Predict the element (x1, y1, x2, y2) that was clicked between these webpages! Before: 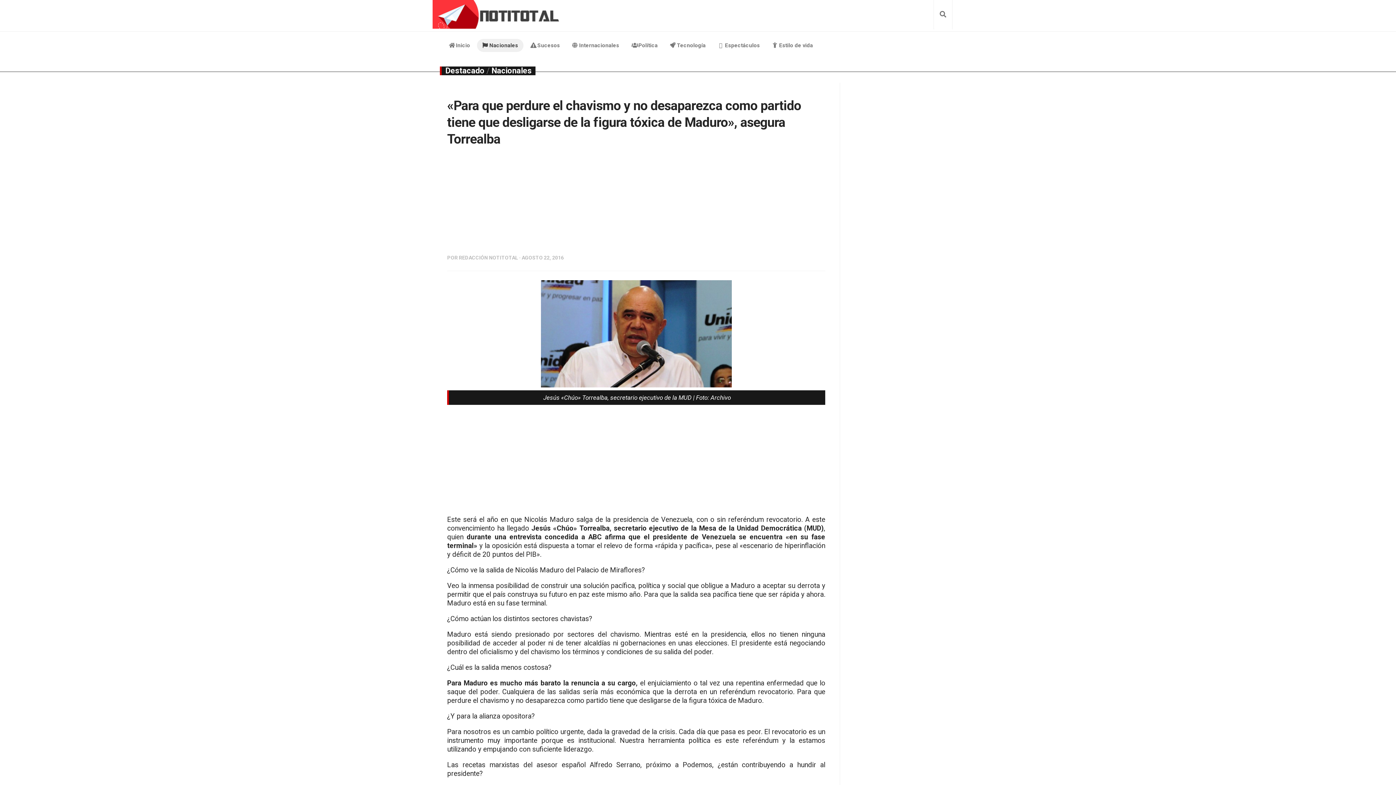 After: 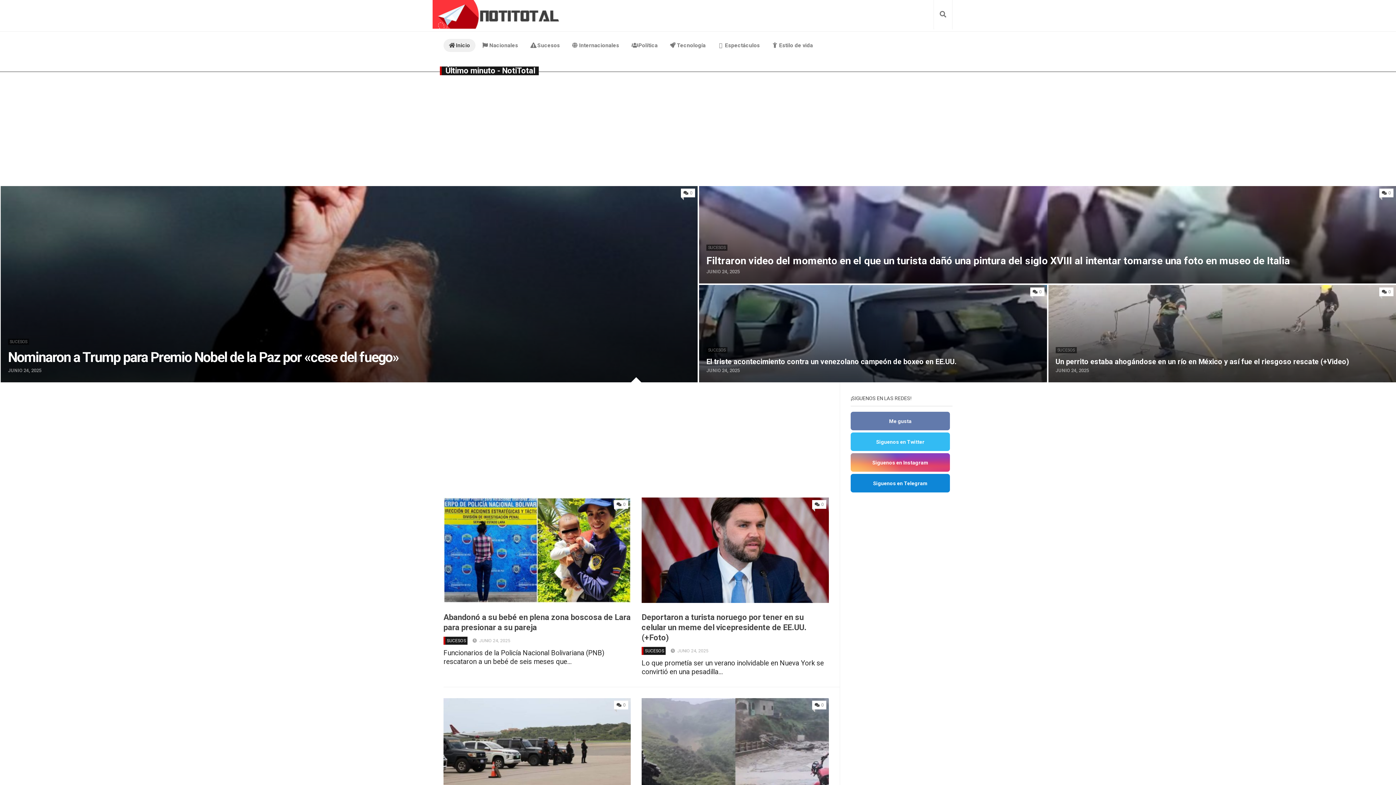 Action: bbox: (432, 23, 572, 30)